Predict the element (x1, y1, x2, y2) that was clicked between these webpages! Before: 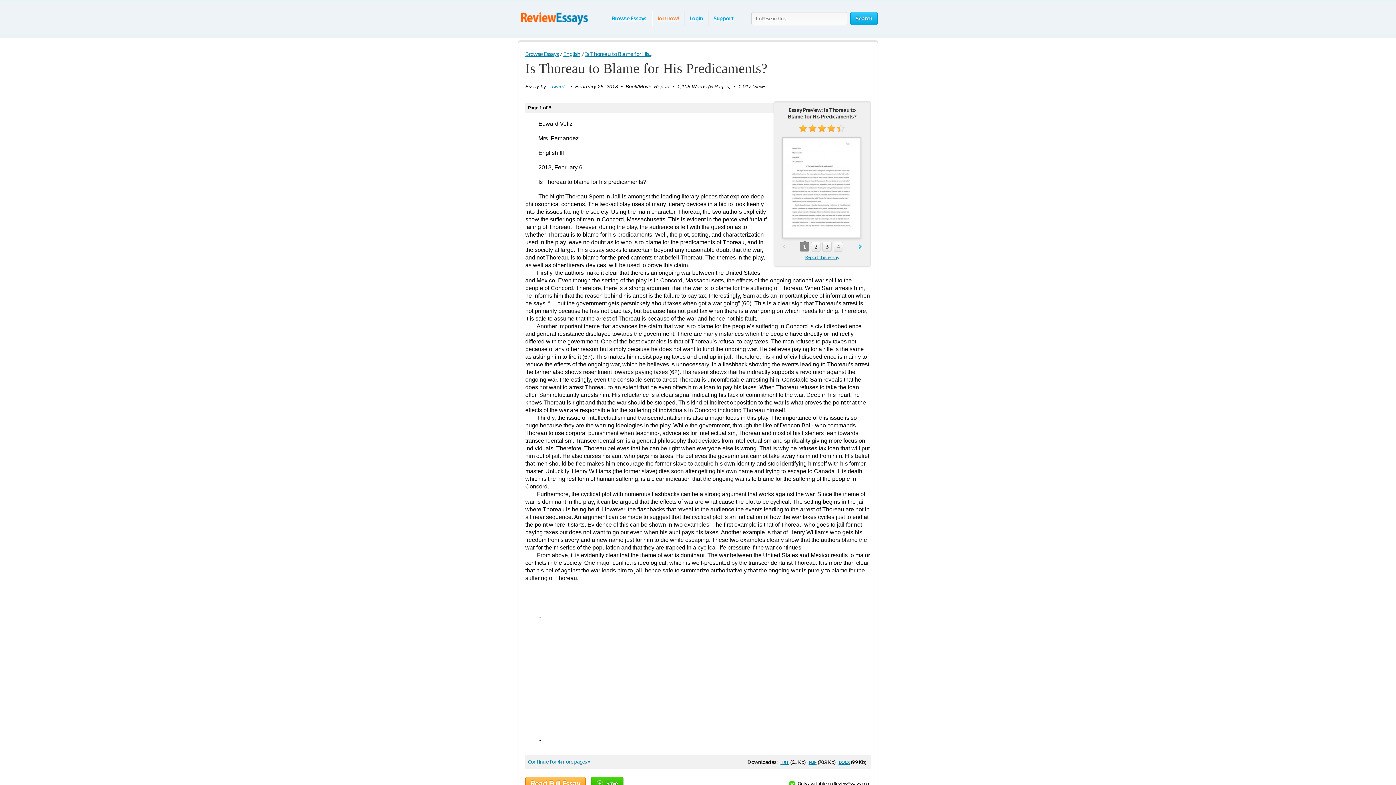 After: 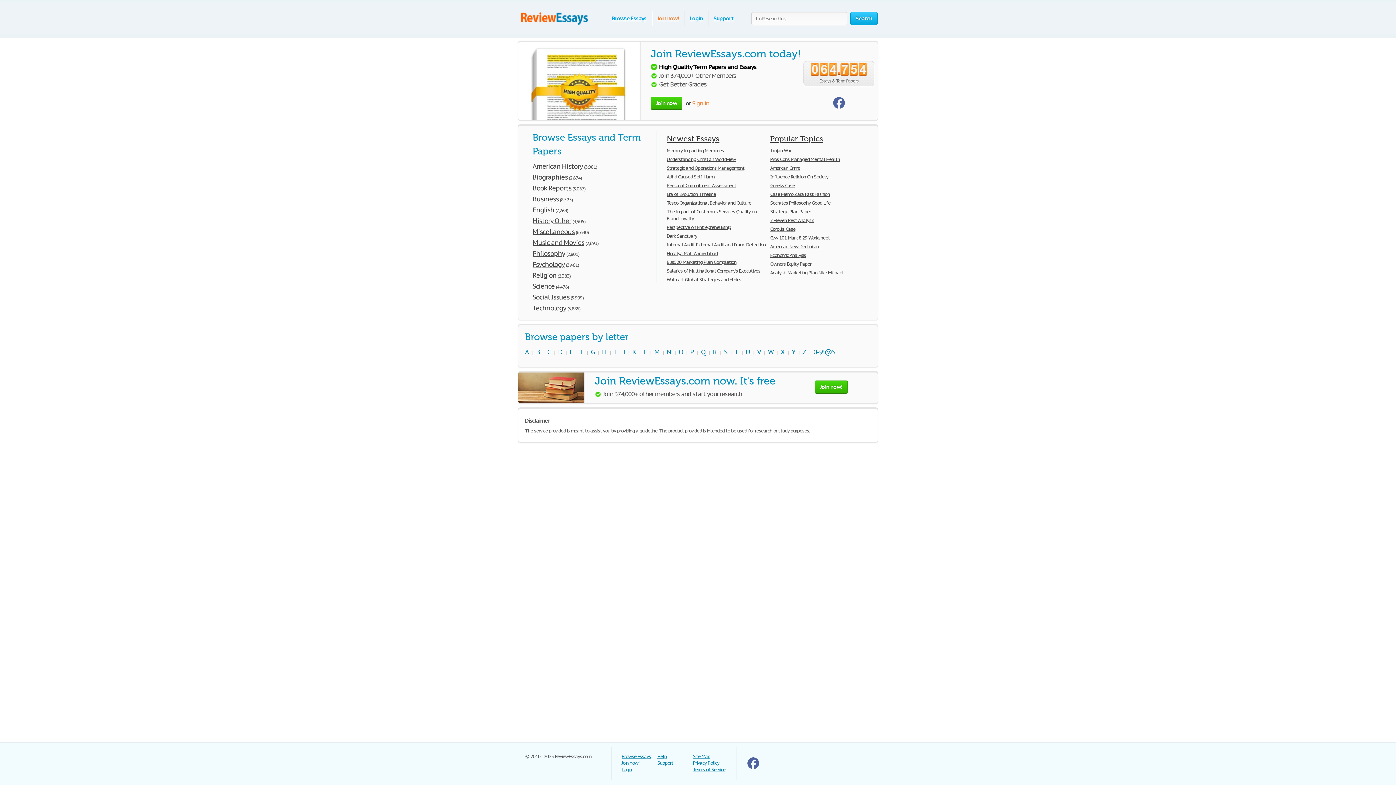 Action: bbox: (518, 9, 591, 25)